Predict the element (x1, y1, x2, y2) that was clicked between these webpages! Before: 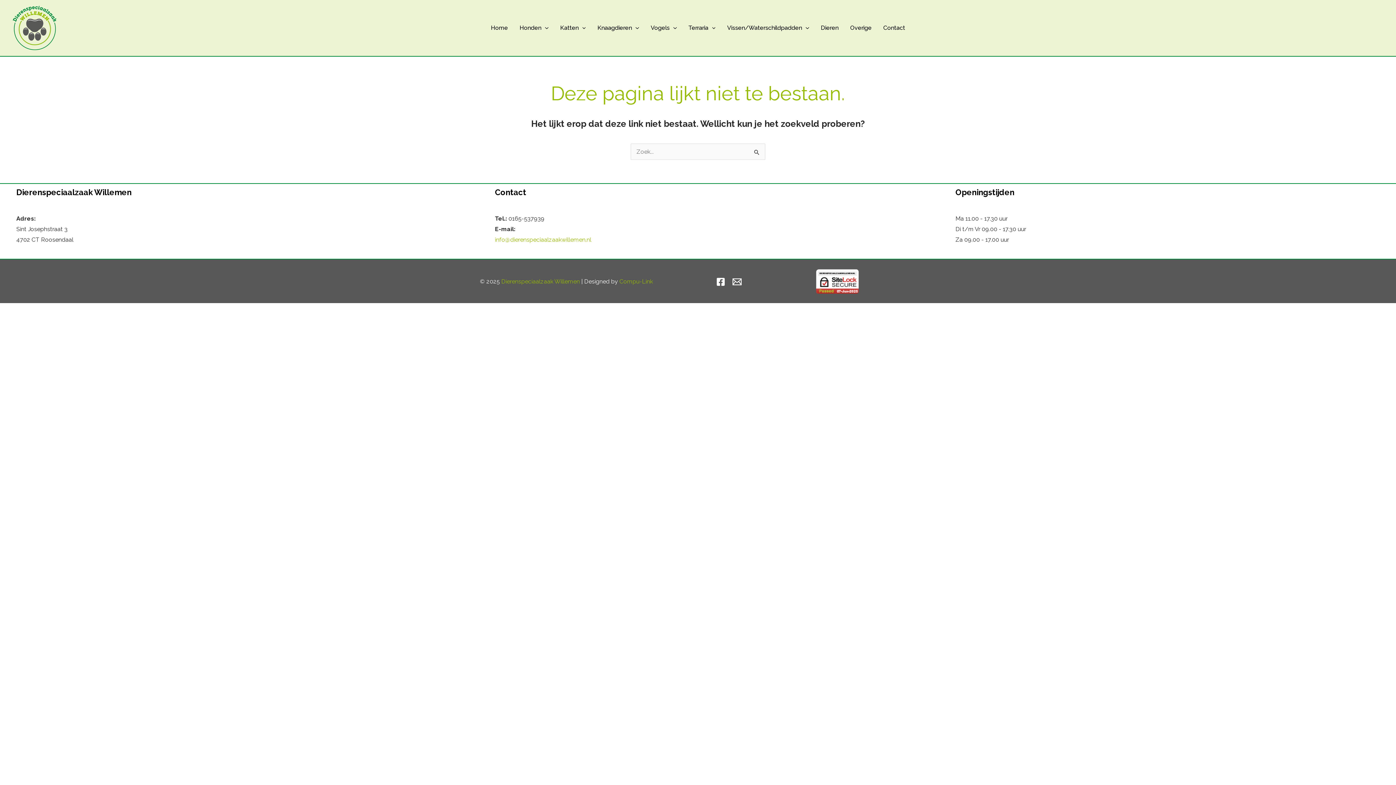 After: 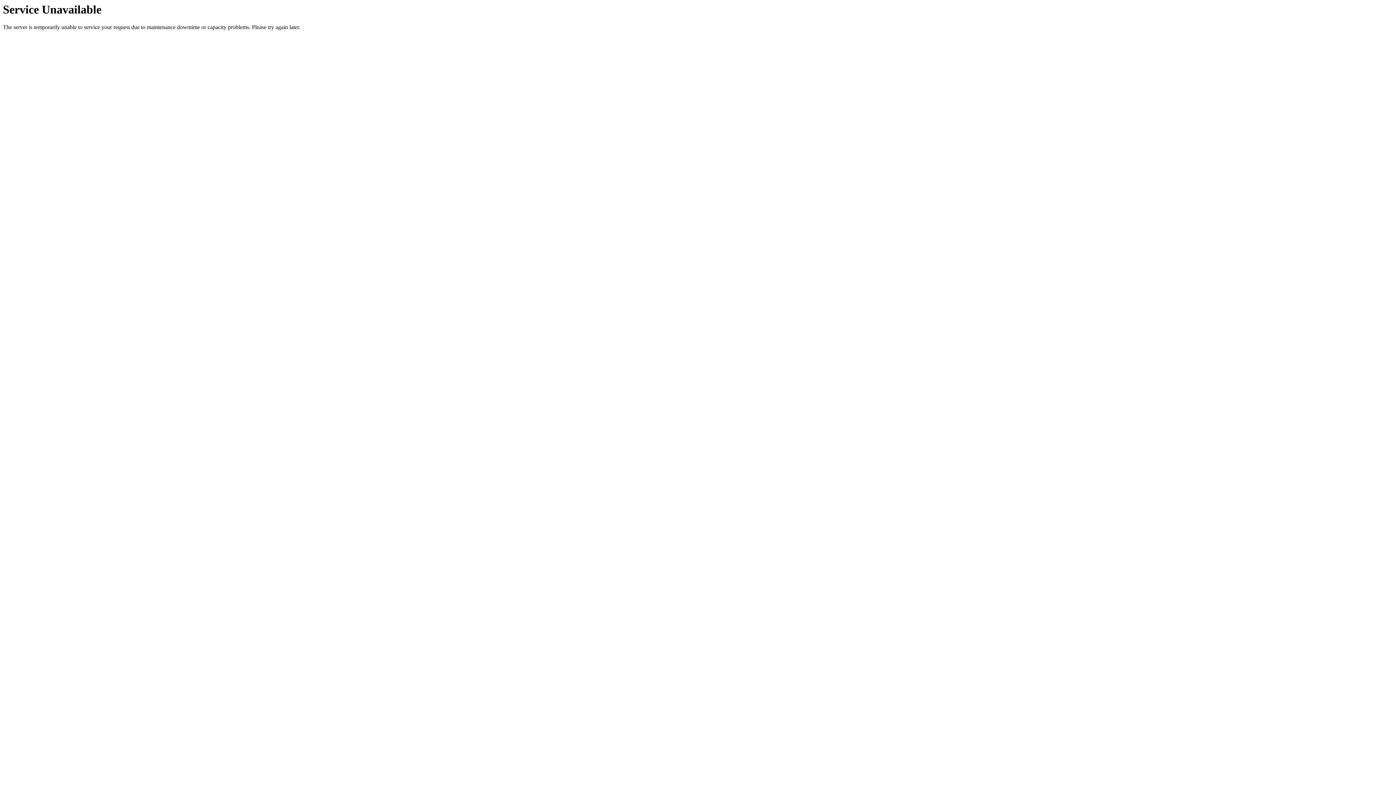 Action: label: Home bbox: (485, 15, 513, 40)